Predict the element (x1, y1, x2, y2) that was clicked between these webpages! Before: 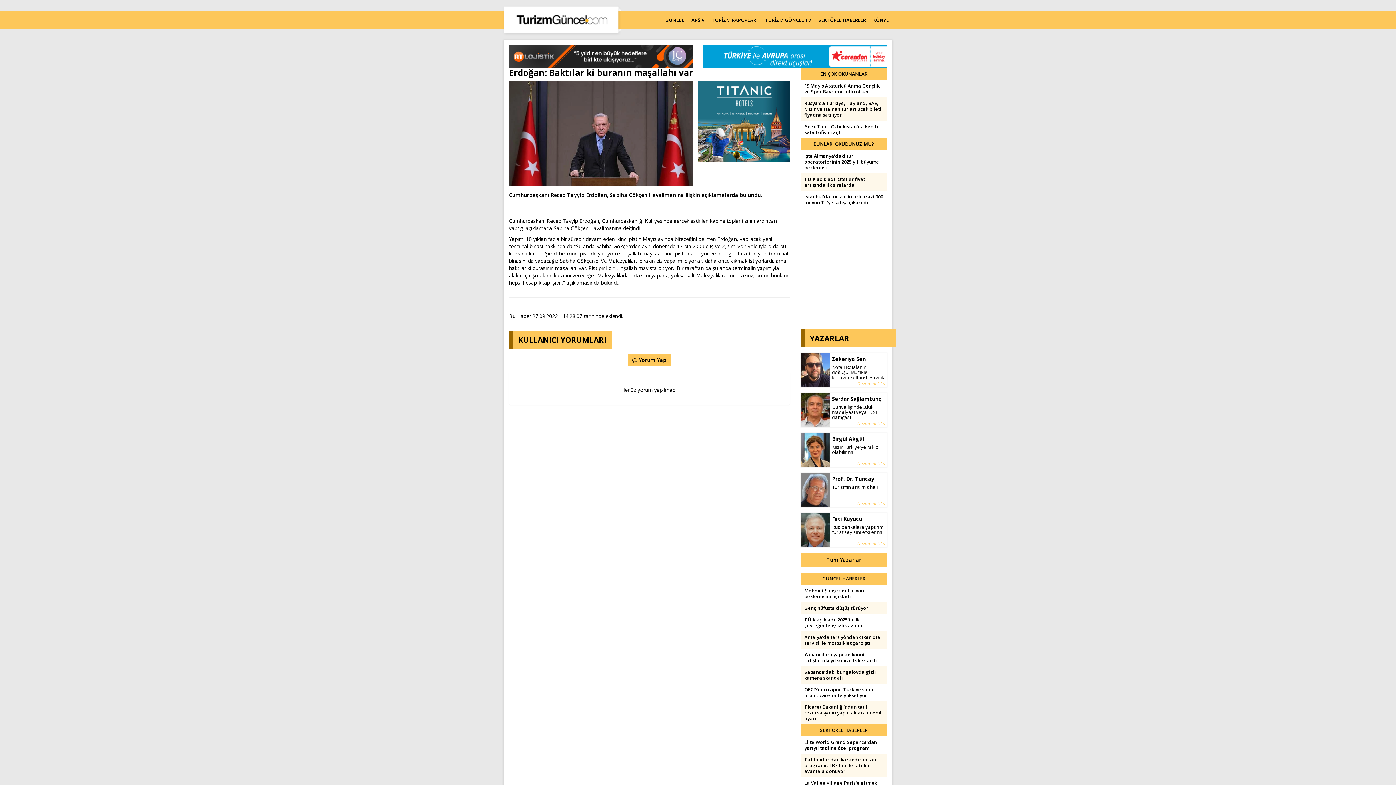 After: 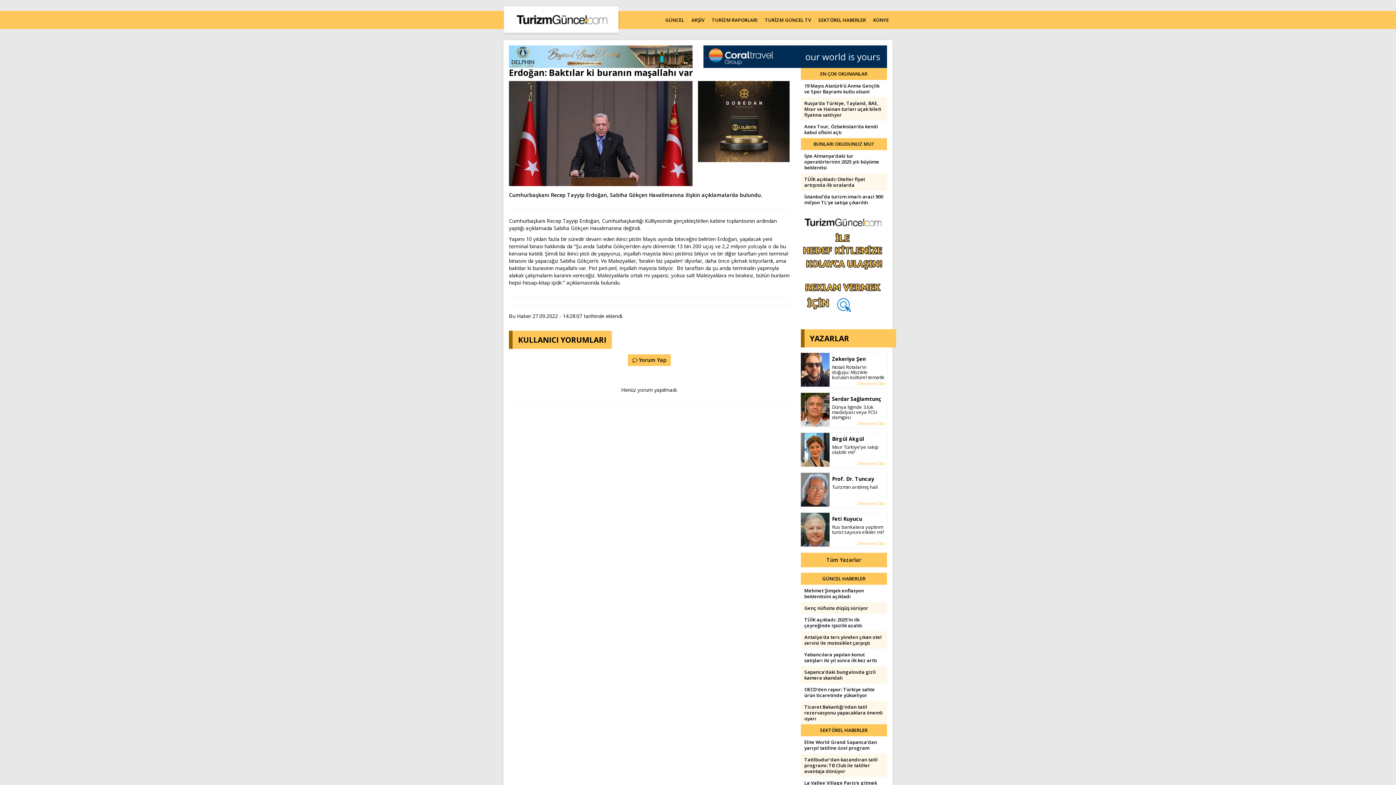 Action: bbox: (703, 45, 887, 68)